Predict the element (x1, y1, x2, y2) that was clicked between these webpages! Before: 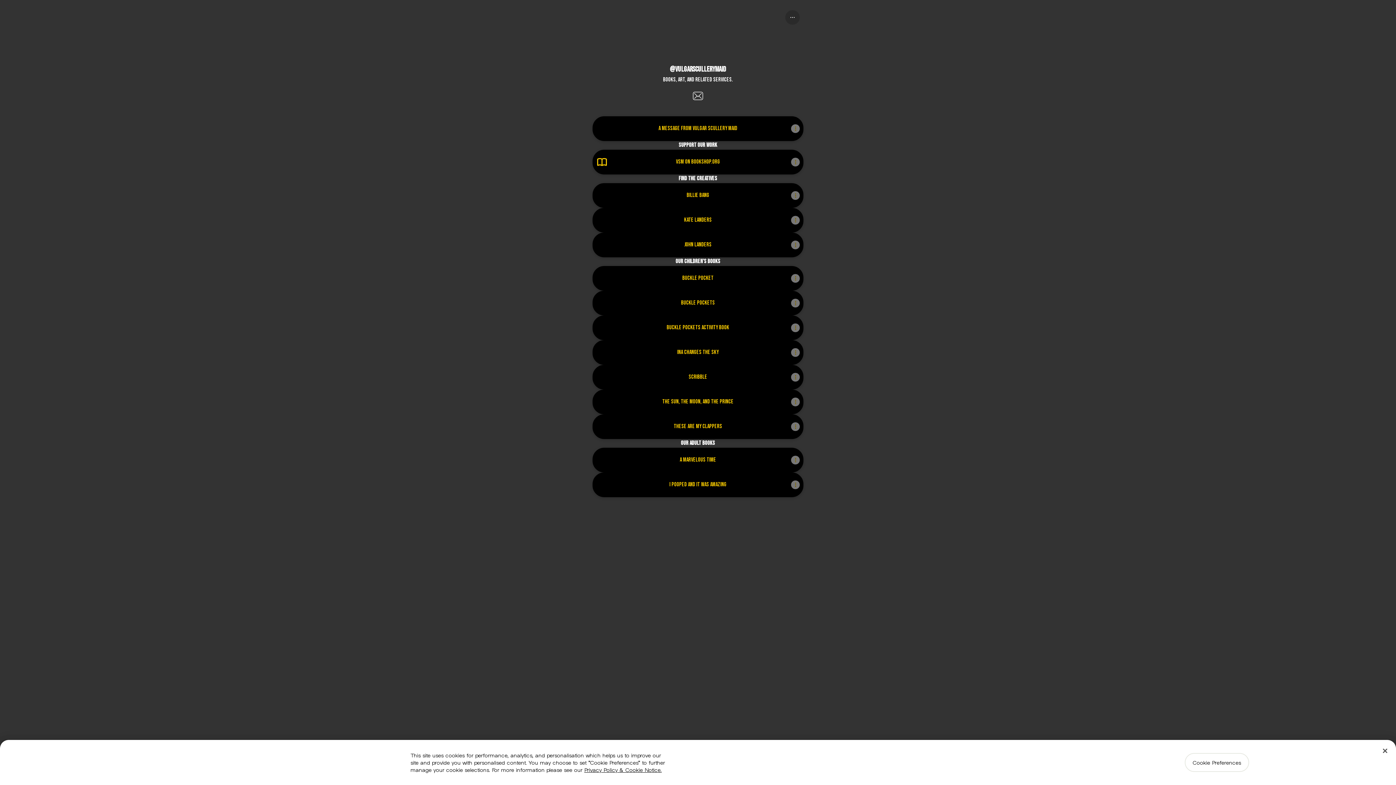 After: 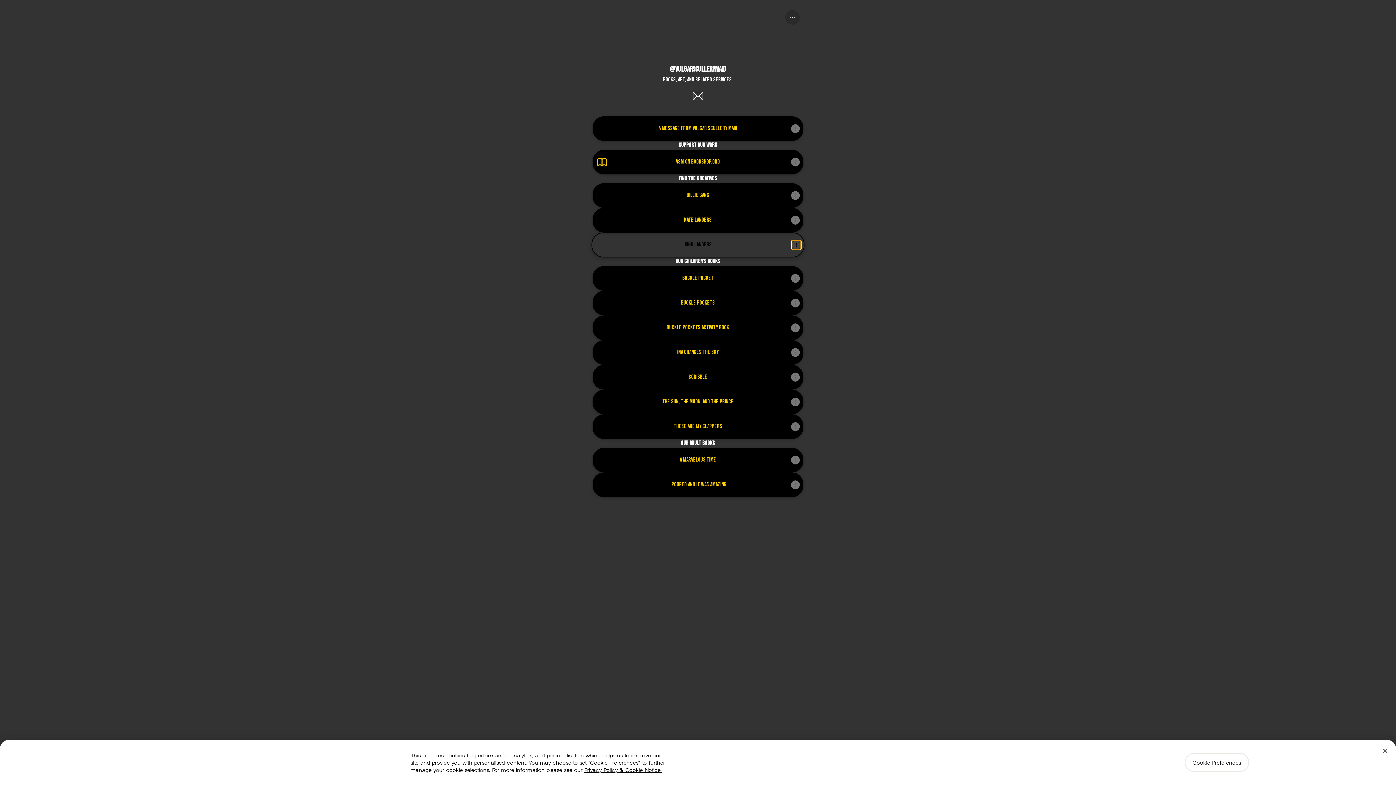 Action: label: Share link bbox: (791, 240, 800, 249)